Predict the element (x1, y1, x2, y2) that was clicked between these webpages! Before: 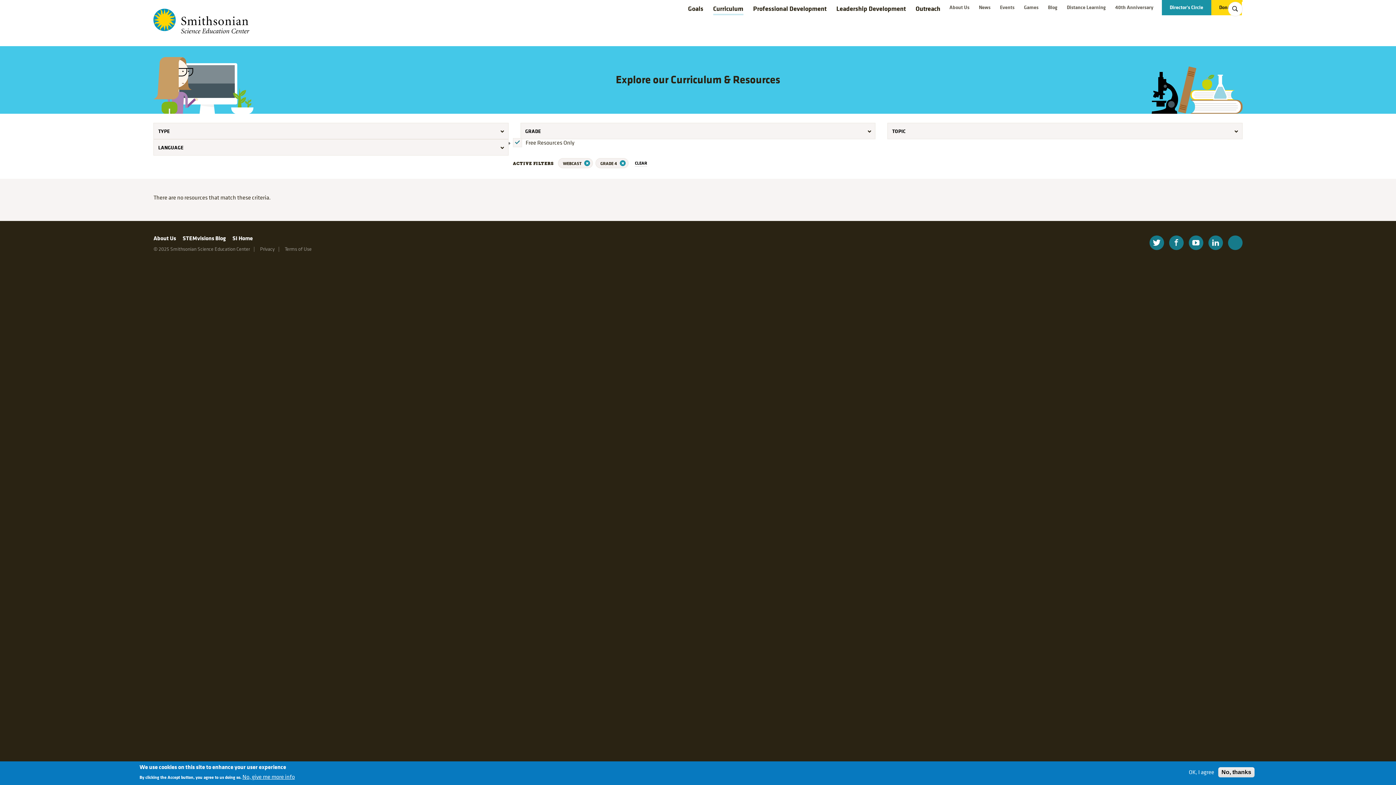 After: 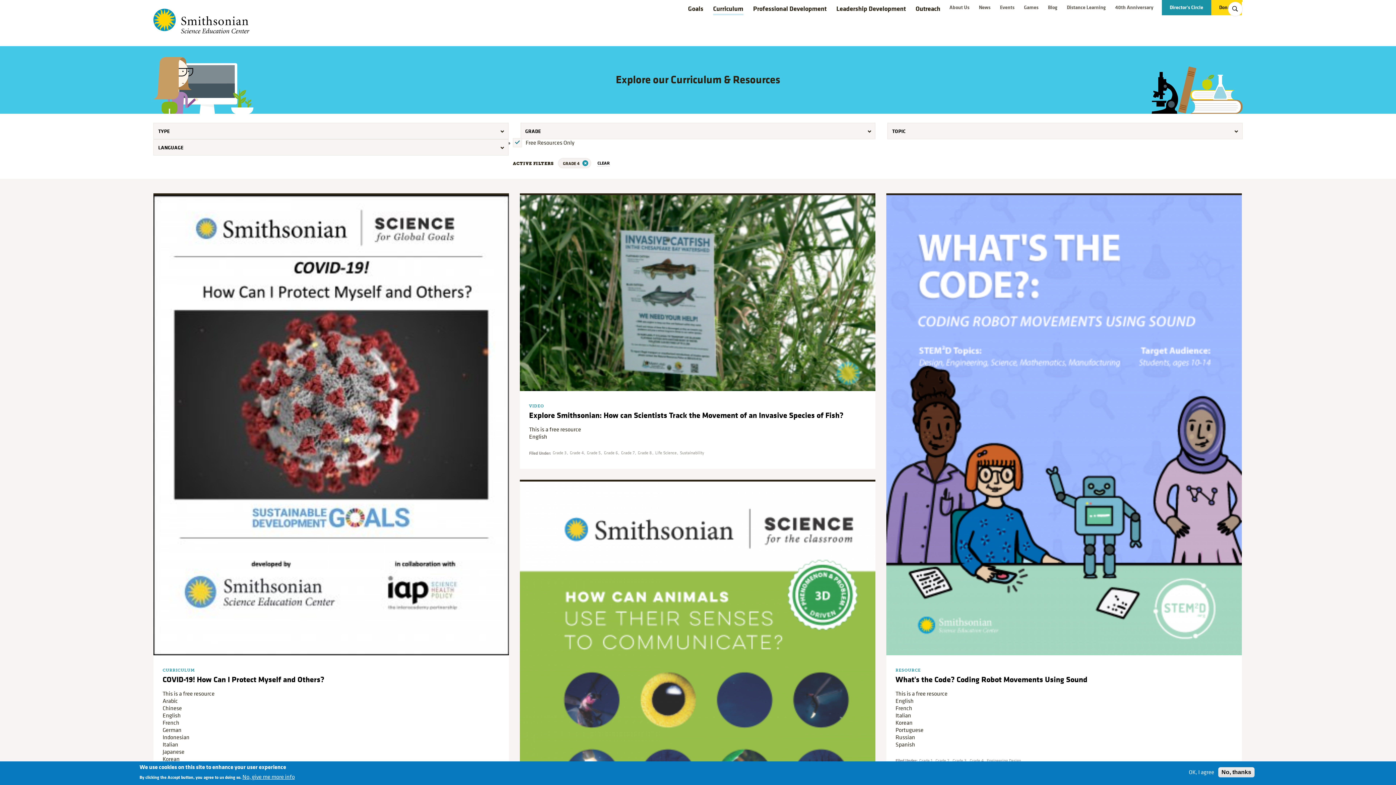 Action: bbox: (582, 160, 588, 166)